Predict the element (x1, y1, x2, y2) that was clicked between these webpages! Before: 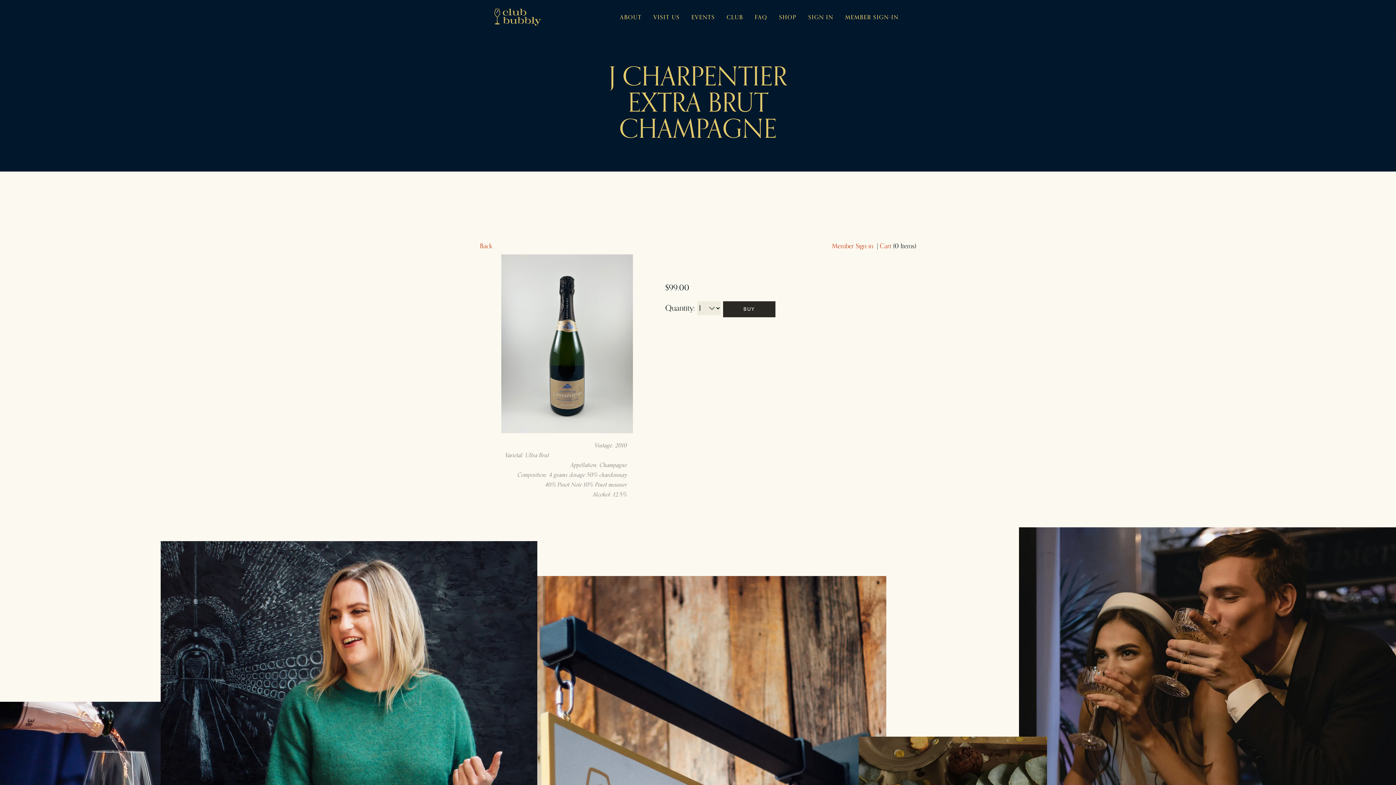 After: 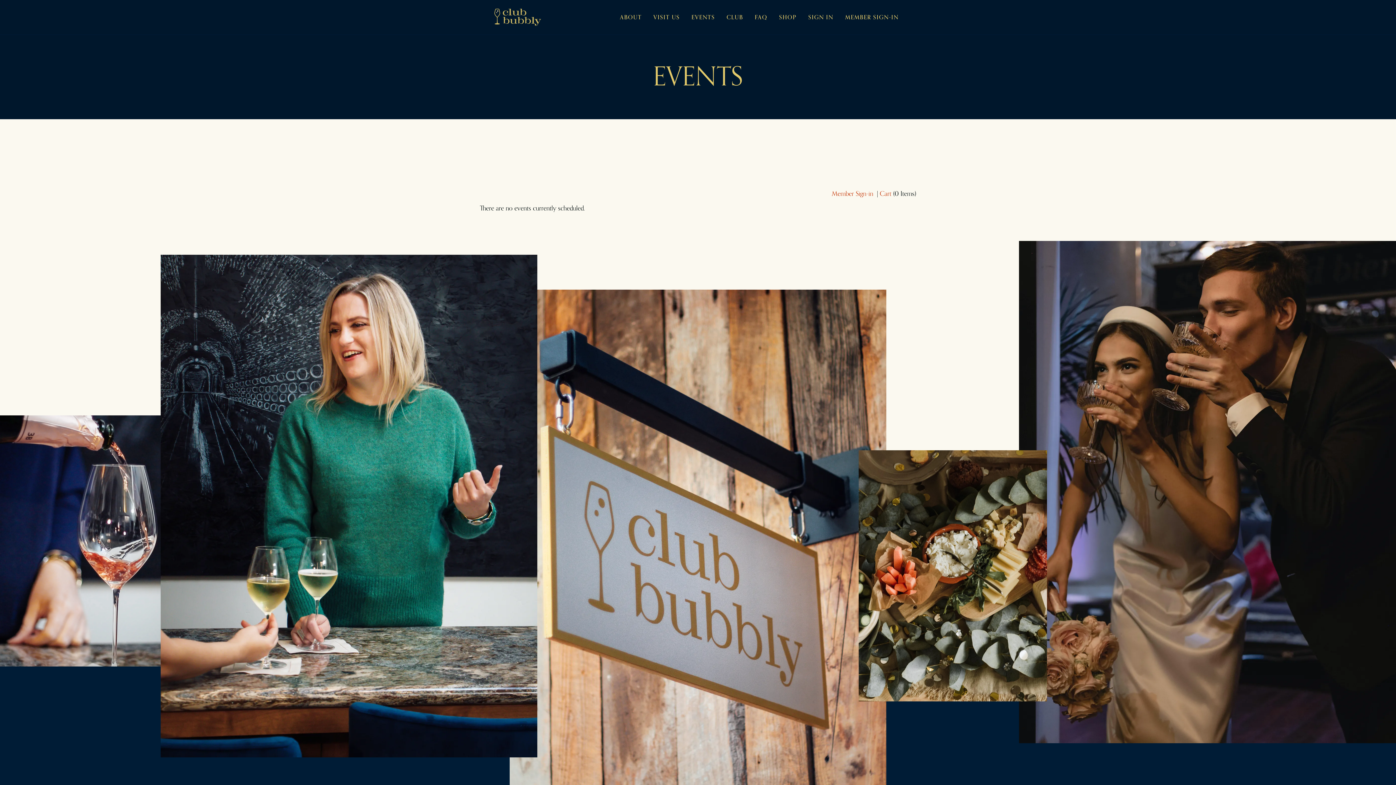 Action: bbox: (688, 10, 718, 24) label: EVENTS